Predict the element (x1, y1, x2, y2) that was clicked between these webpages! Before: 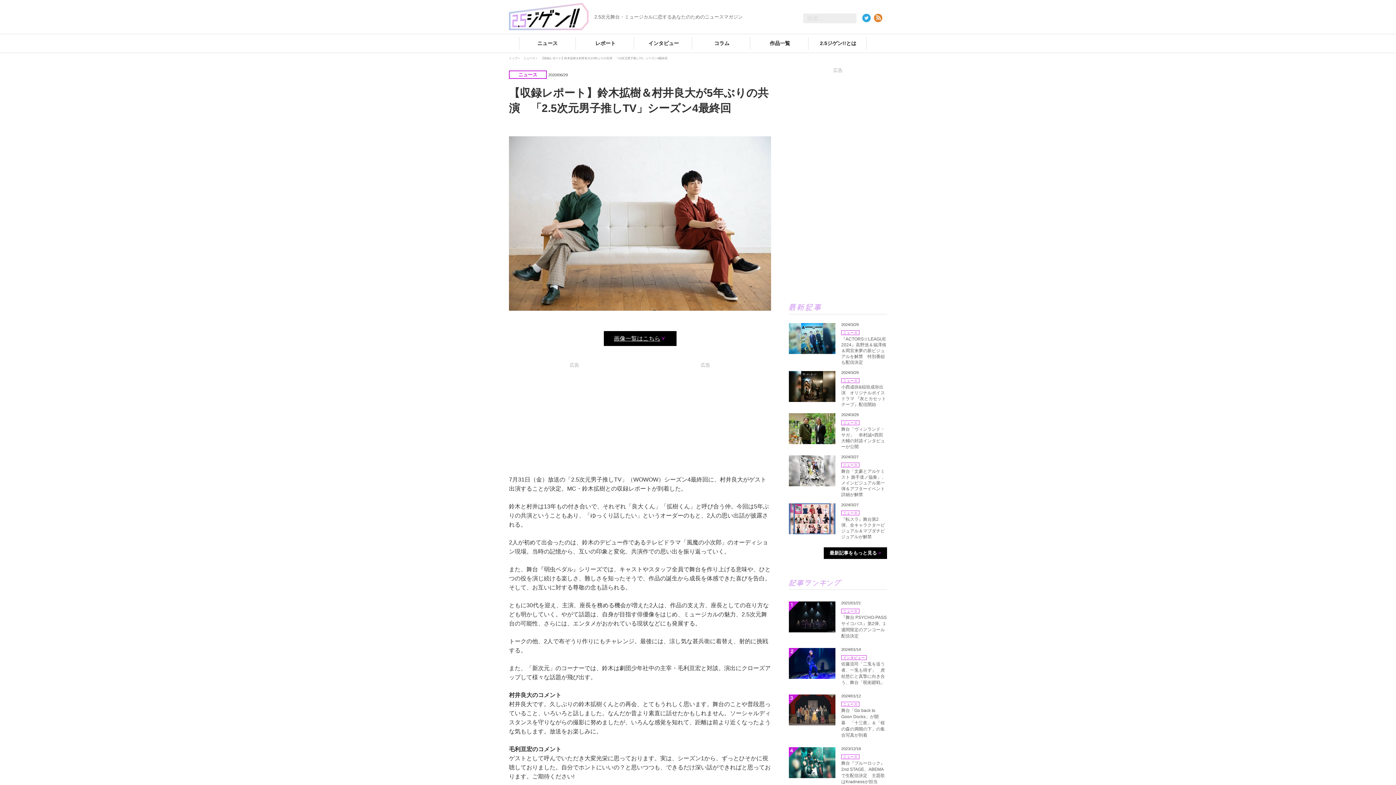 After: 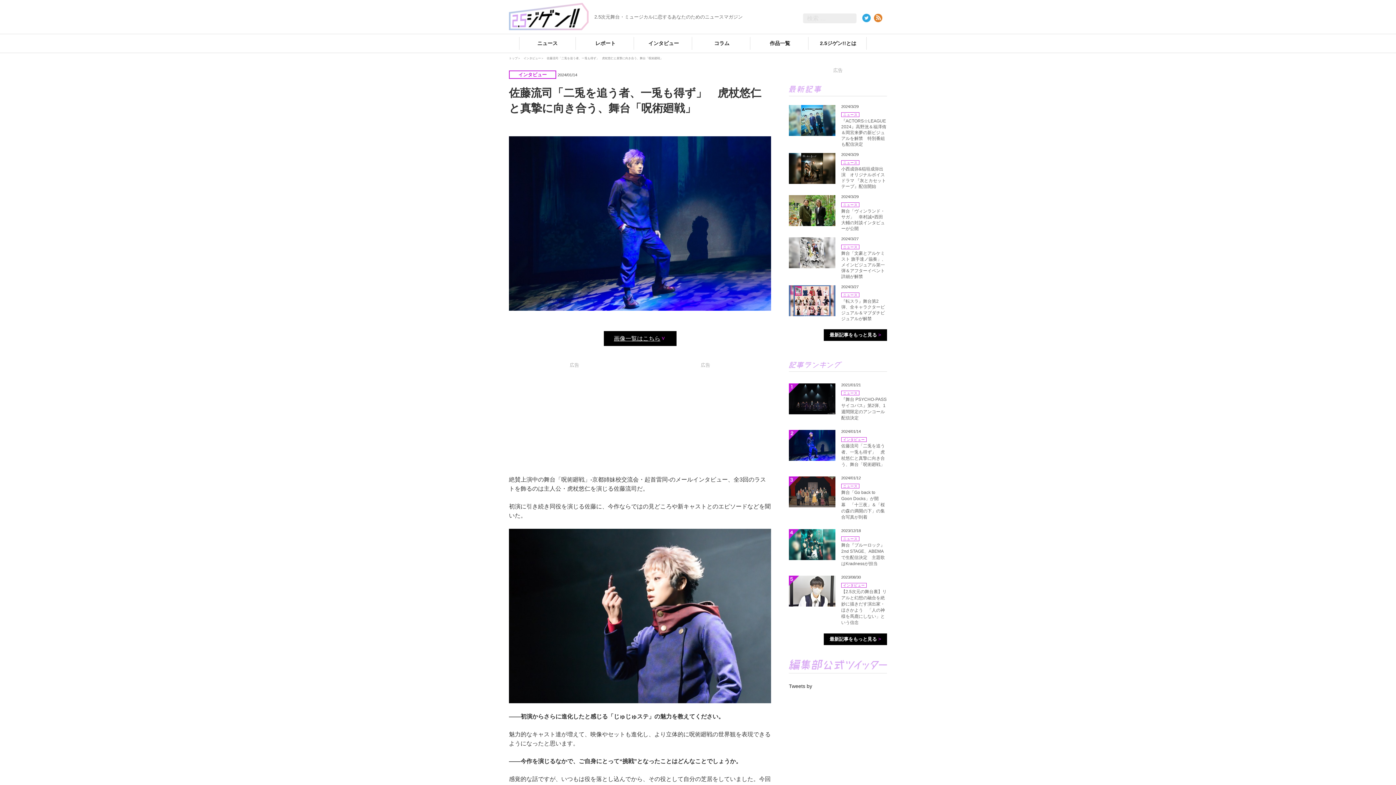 Action: bbox: (789, 648, 841, 681)